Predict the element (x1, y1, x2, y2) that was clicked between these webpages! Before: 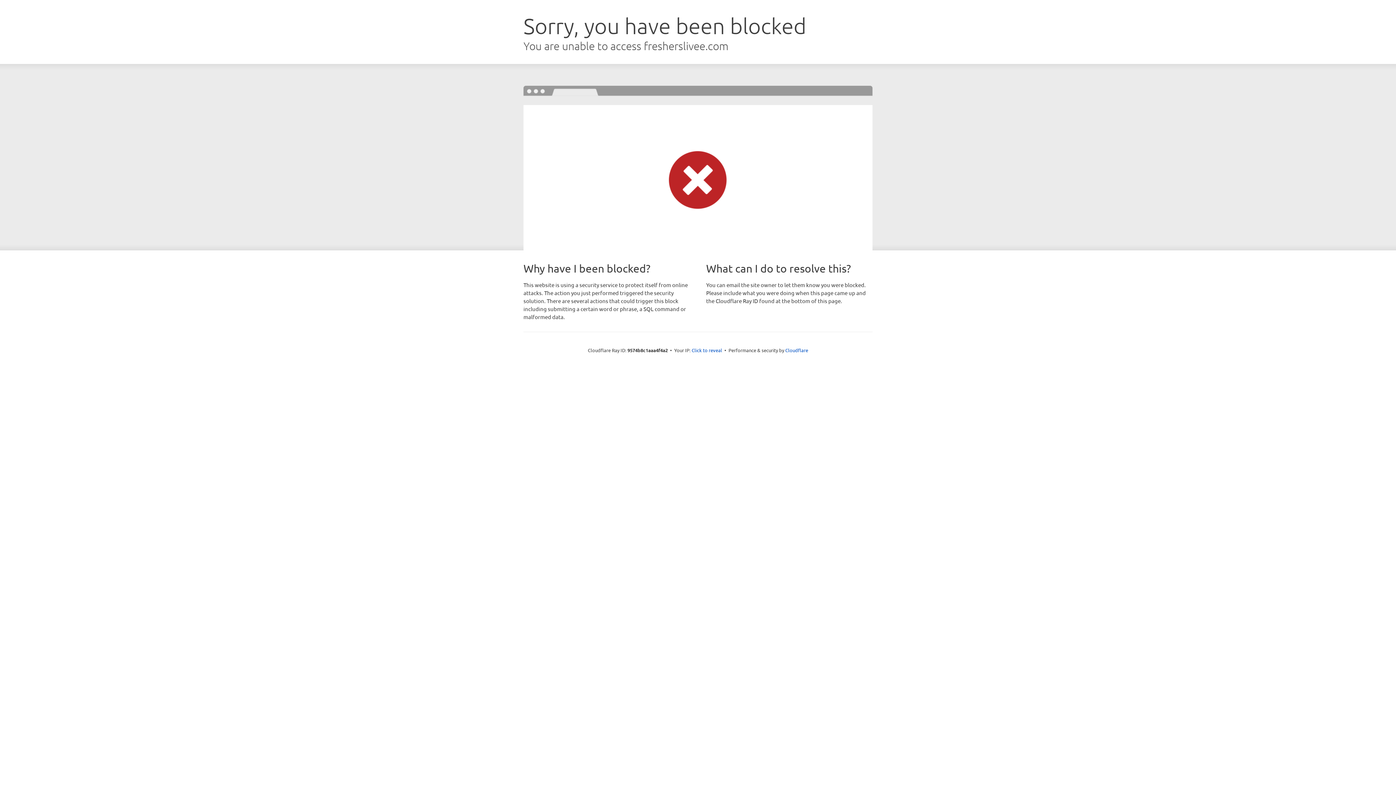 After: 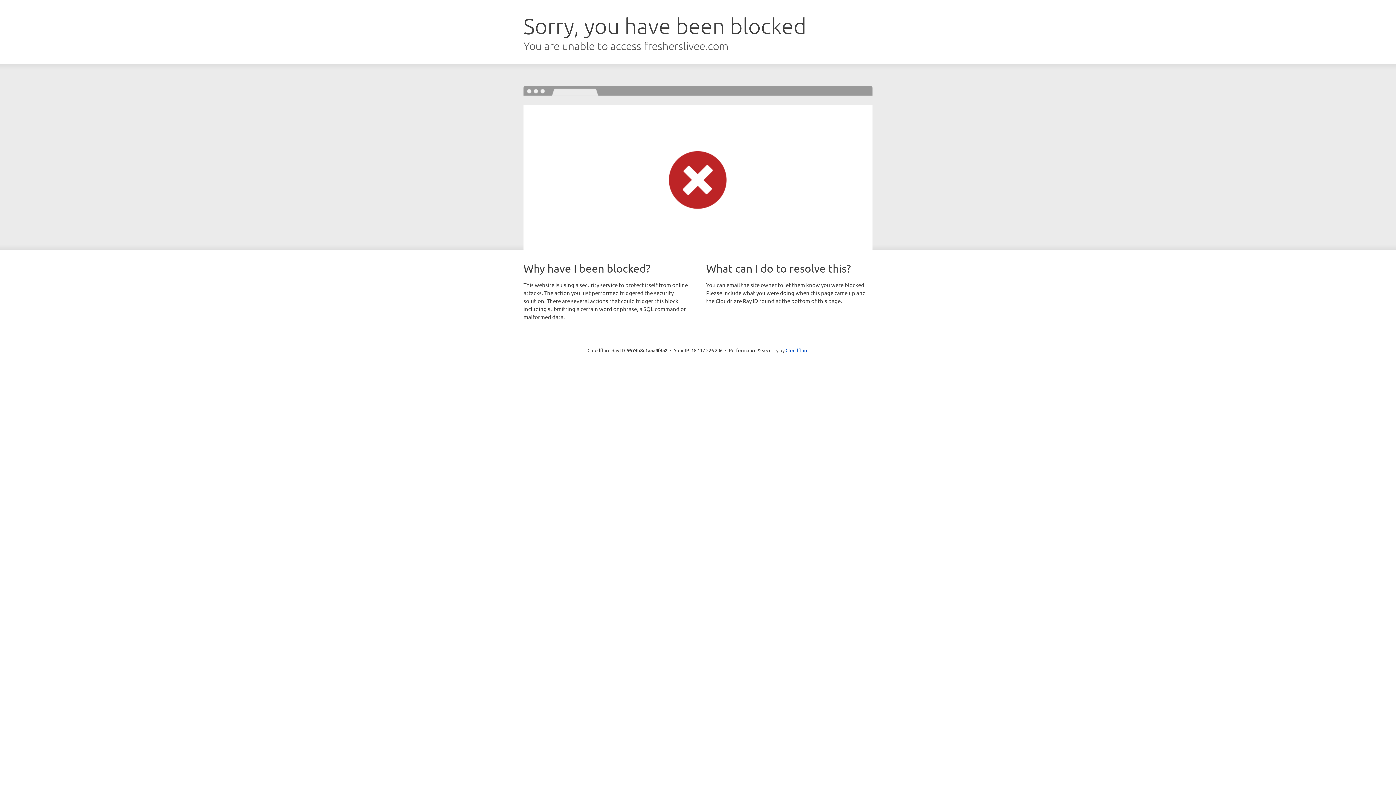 Action: label: Click to reveal bbox: (691, 346, 722, 353)